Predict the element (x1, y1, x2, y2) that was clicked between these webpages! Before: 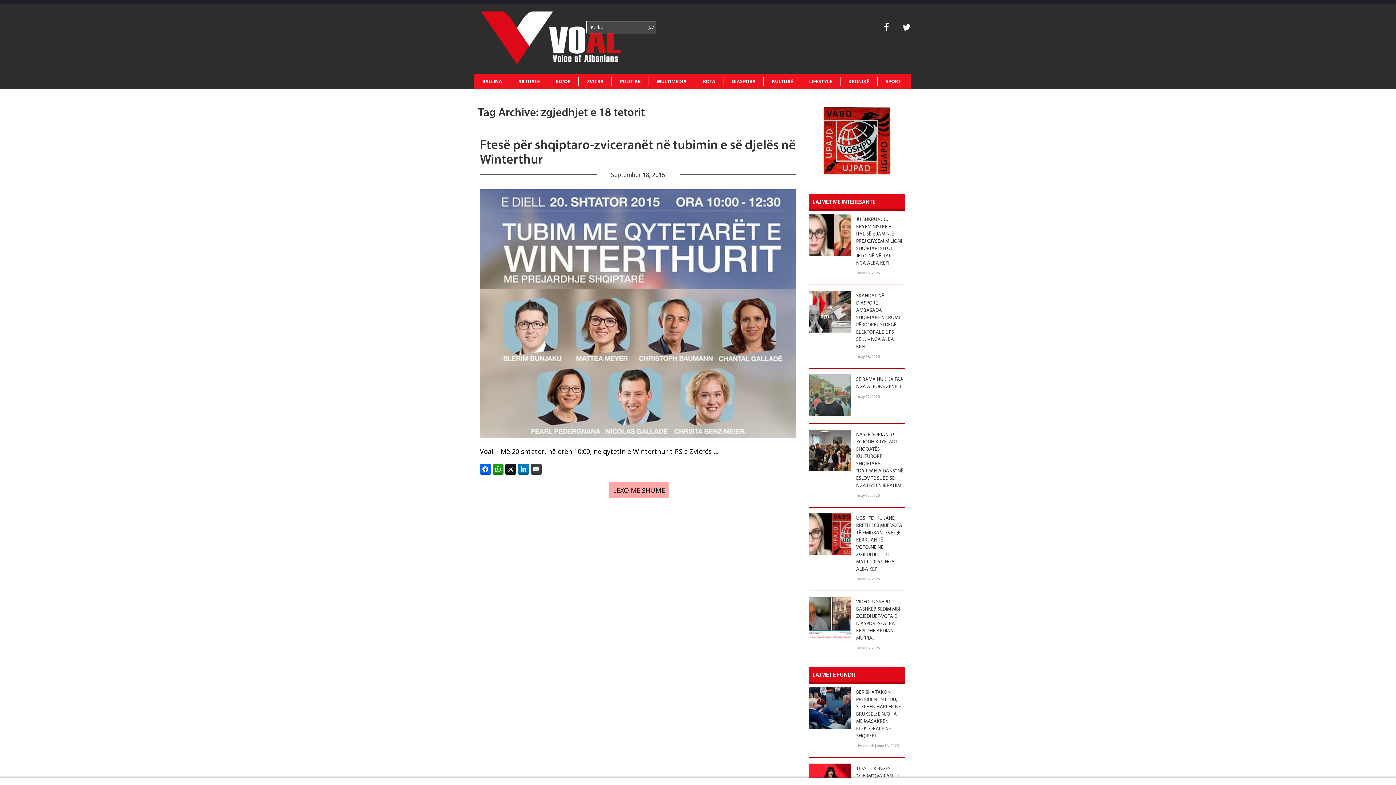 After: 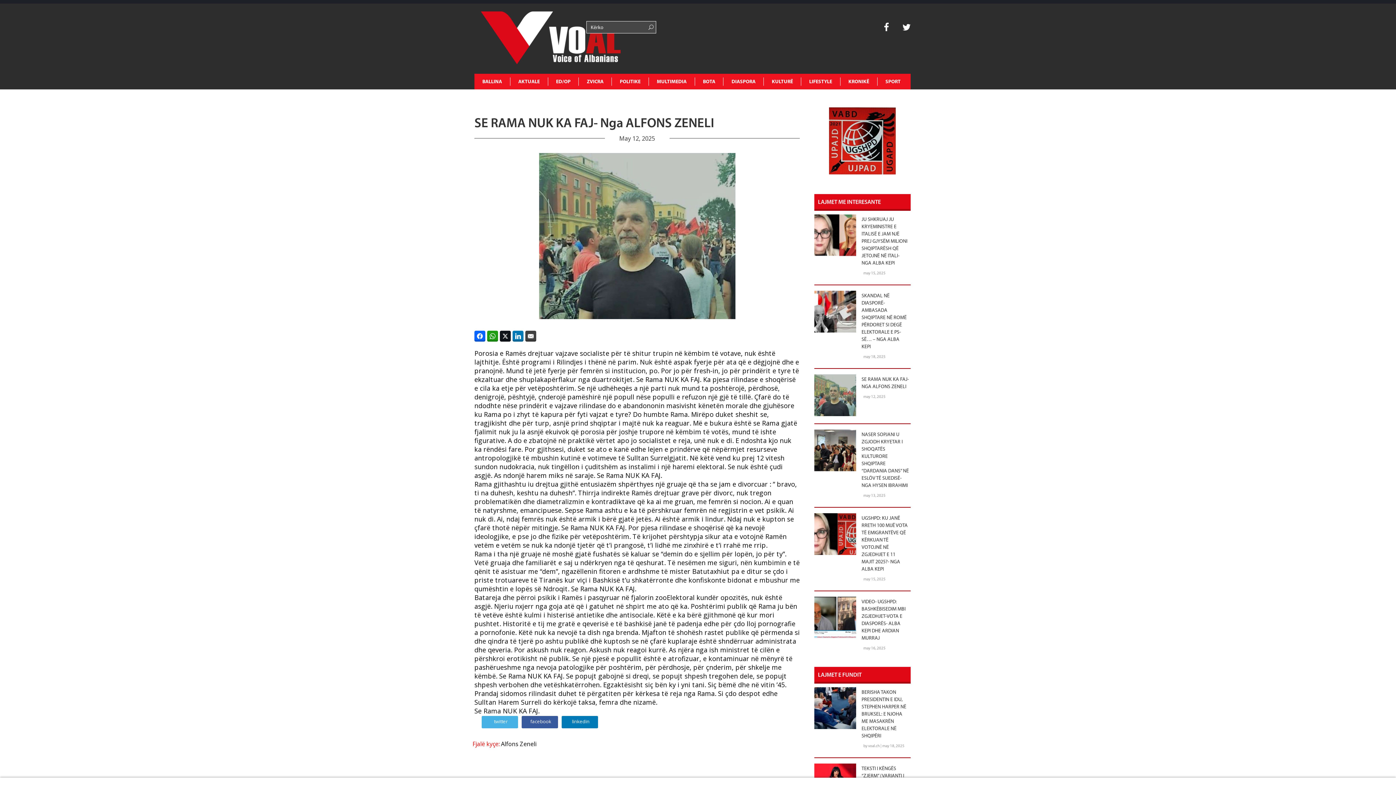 Action: bbox: (856, 374, 905, 392) label: SE RAMA NUK KA FAJ- NGA ALFONS ZENELI